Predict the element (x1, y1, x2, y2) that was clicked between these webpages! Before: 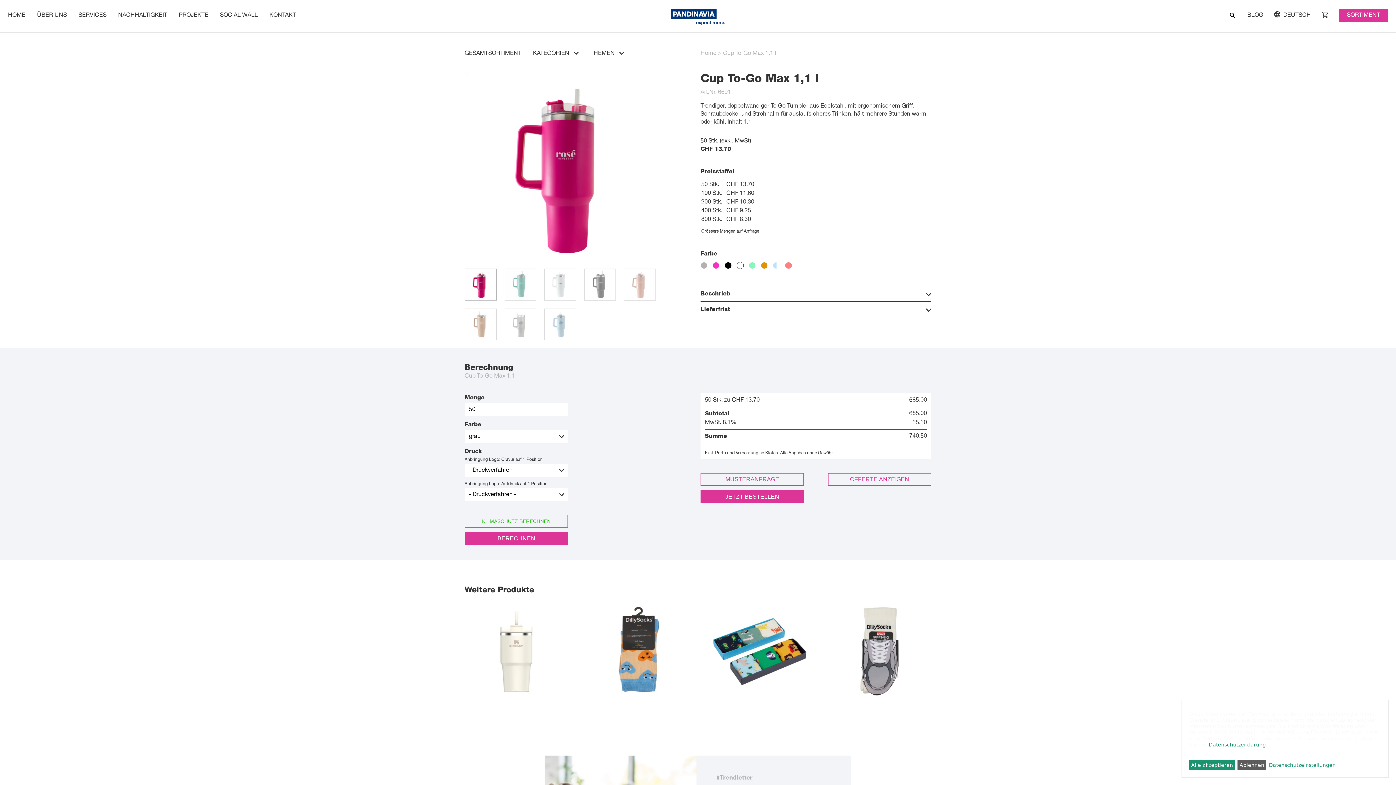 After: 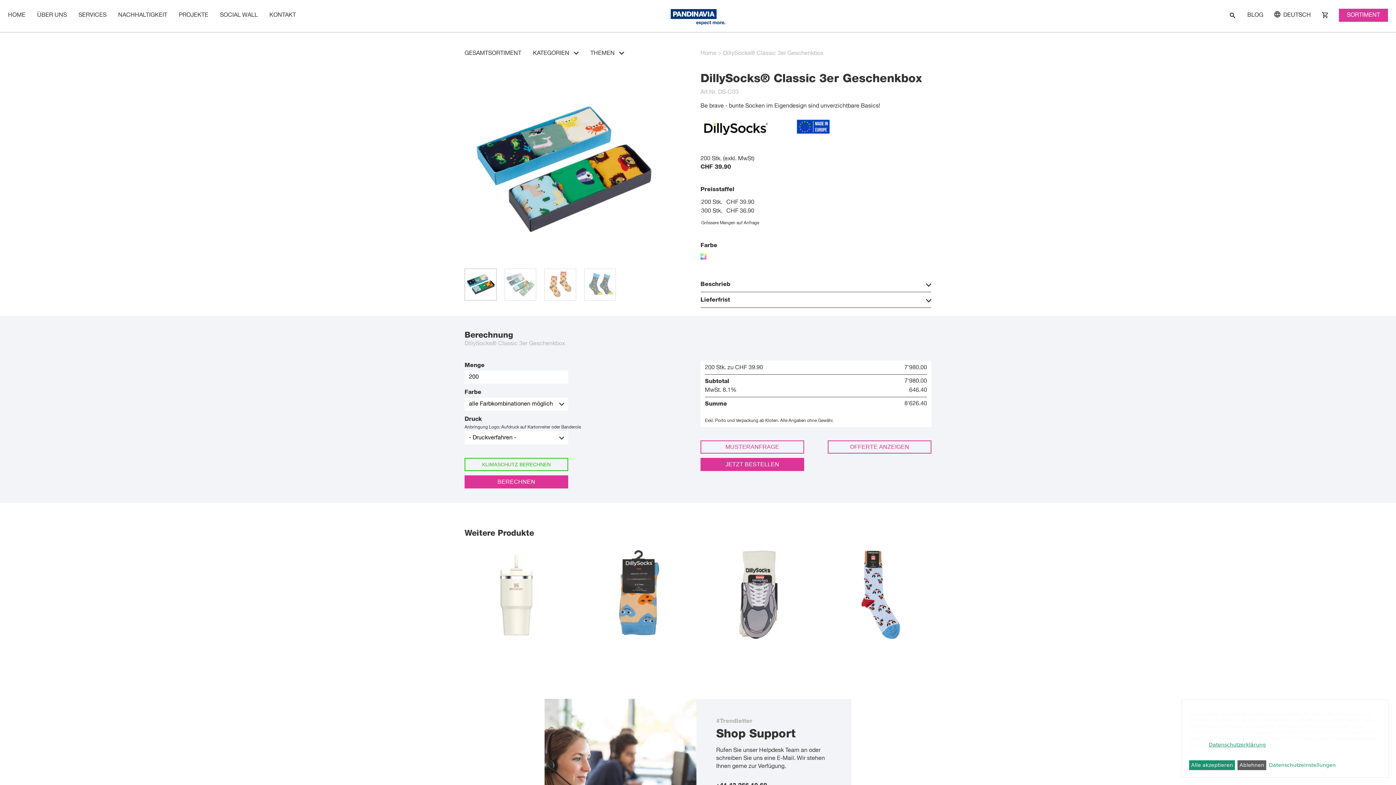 Action: bbox: (706, 600, 810, 703)